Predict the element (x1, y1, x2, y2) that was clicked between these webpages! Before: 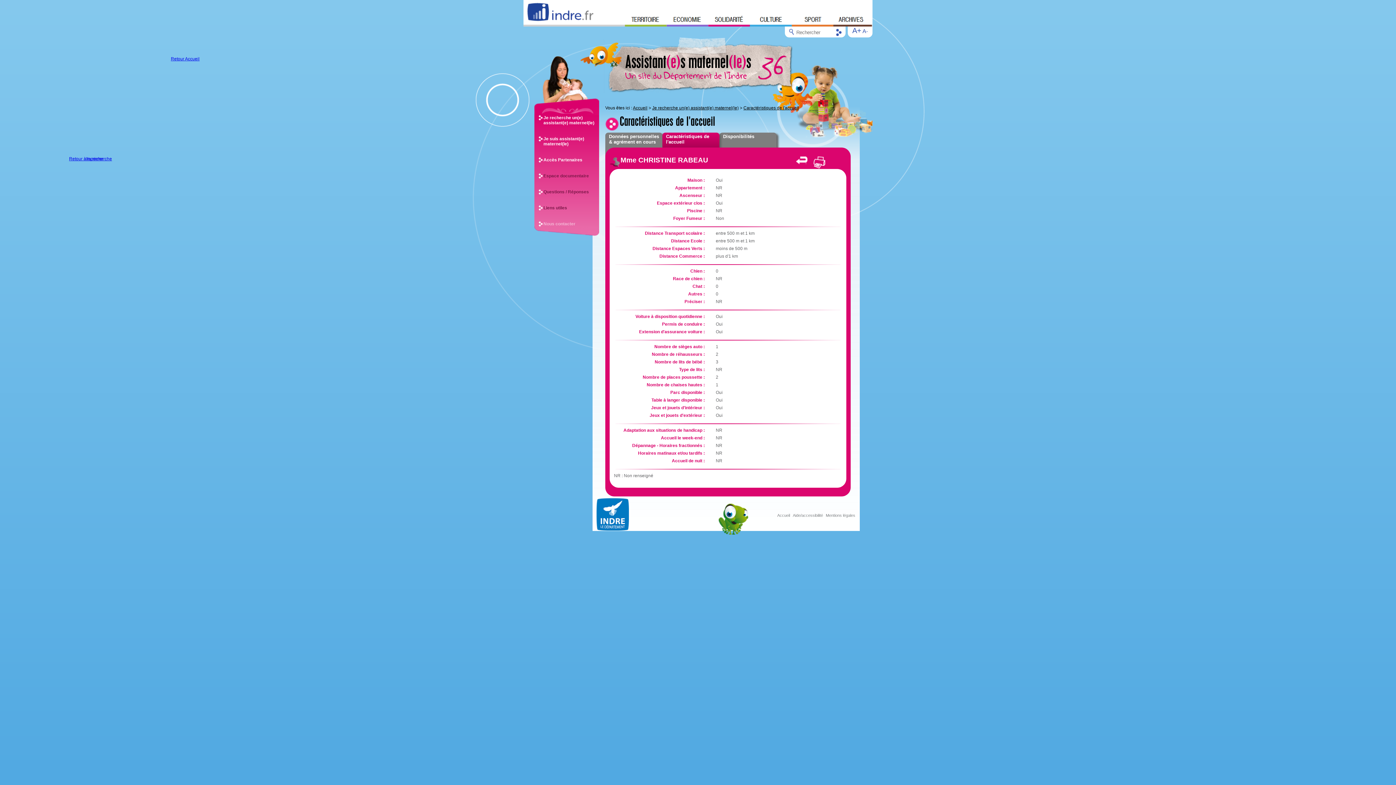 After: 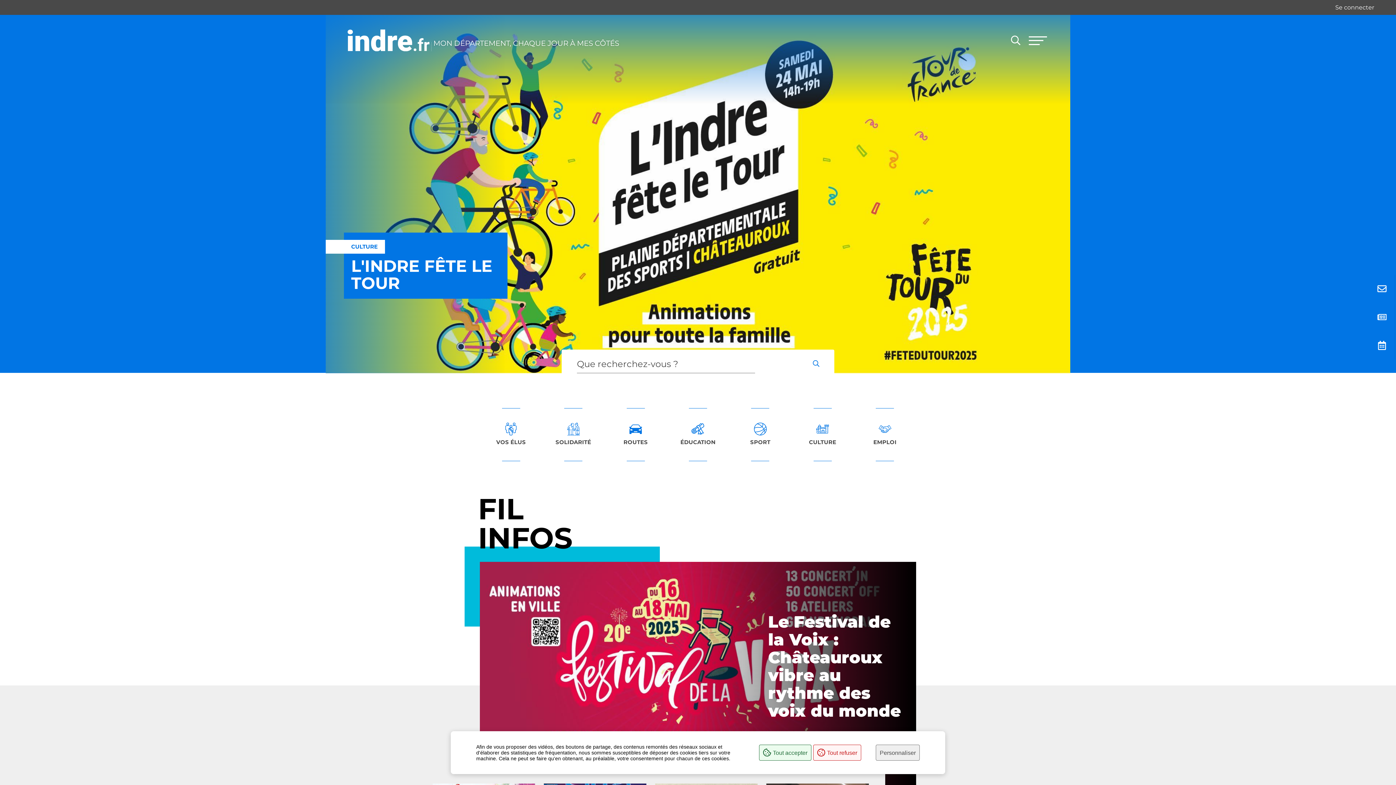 Action: bbox: (523, 0, 872, 26)